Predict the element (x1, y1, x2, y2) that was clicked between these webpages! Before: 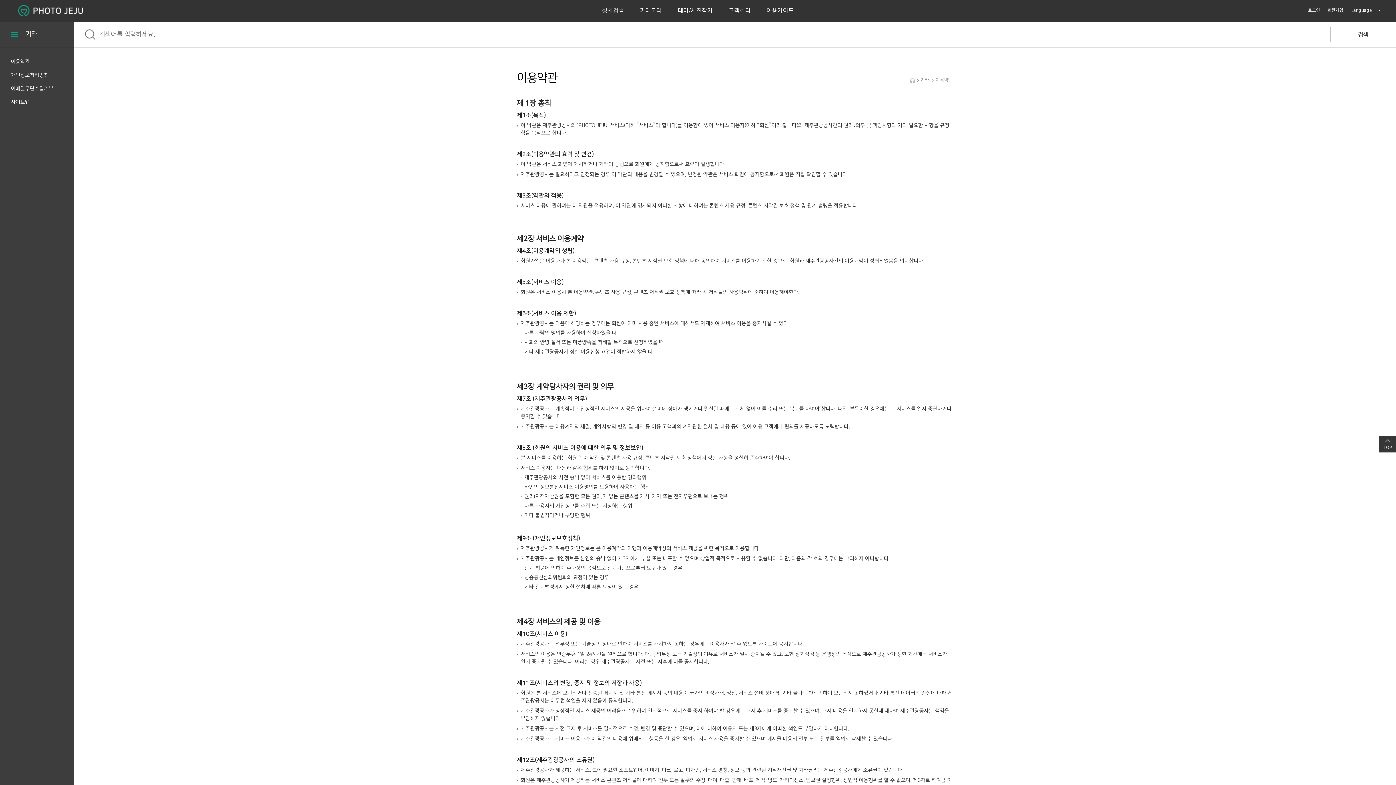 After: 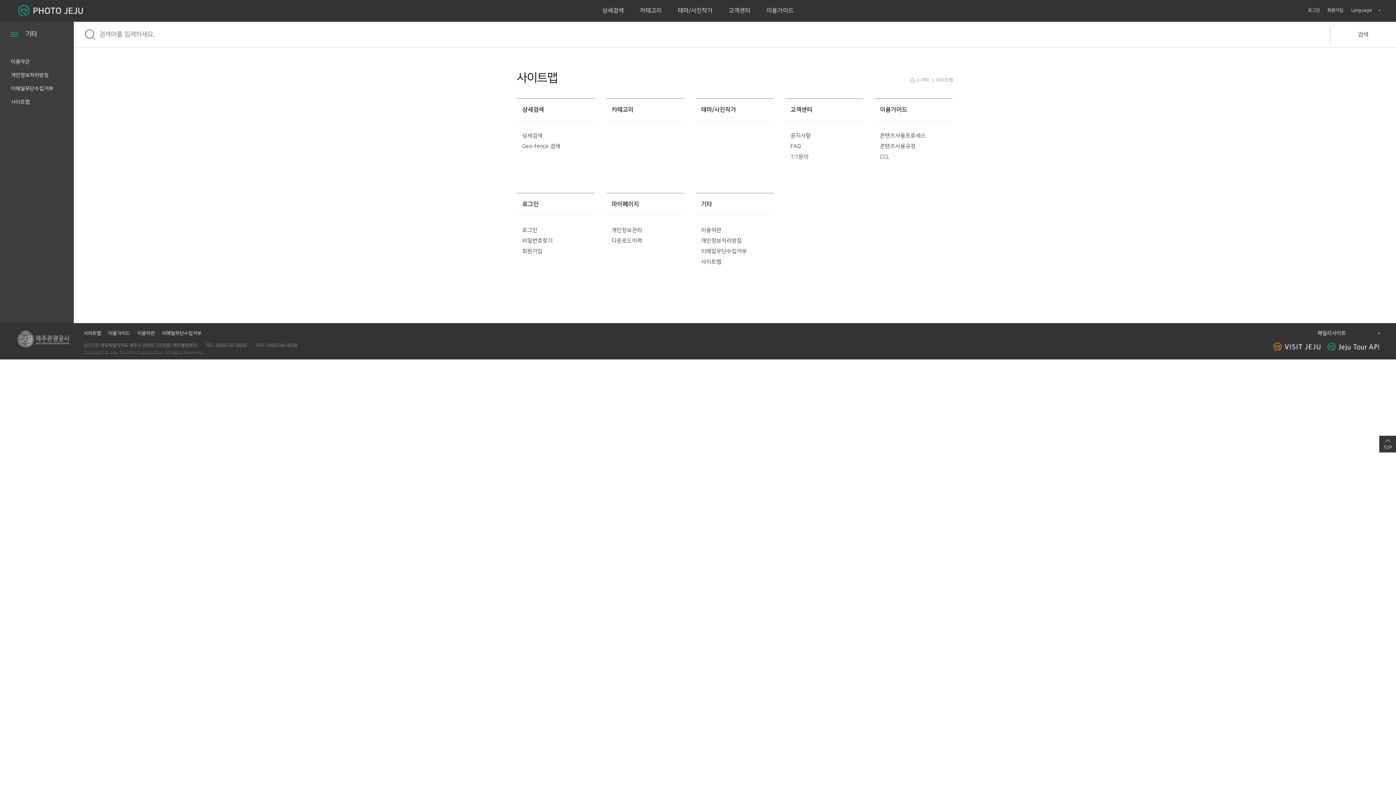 Action: label: 사이트맵 bbox: (0, 98, 73, 106)